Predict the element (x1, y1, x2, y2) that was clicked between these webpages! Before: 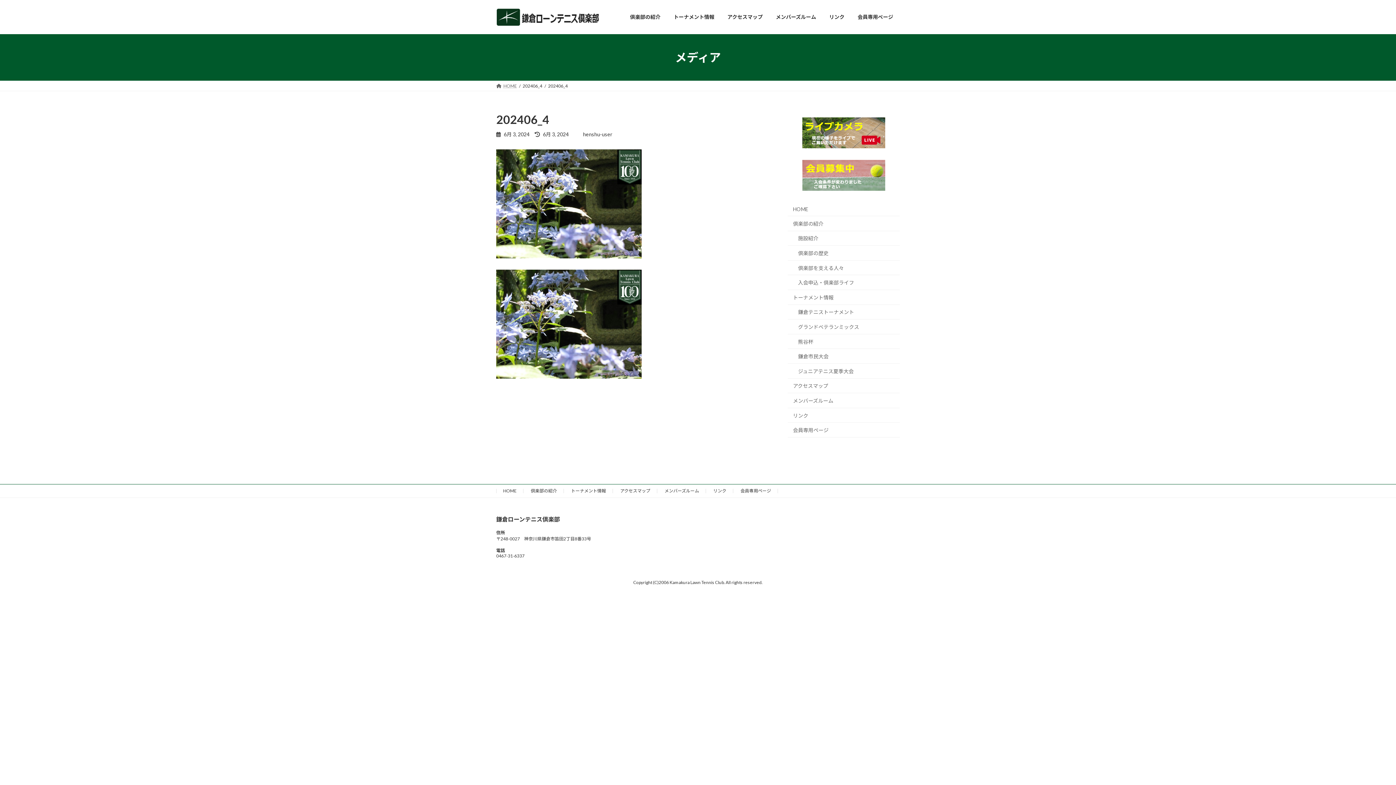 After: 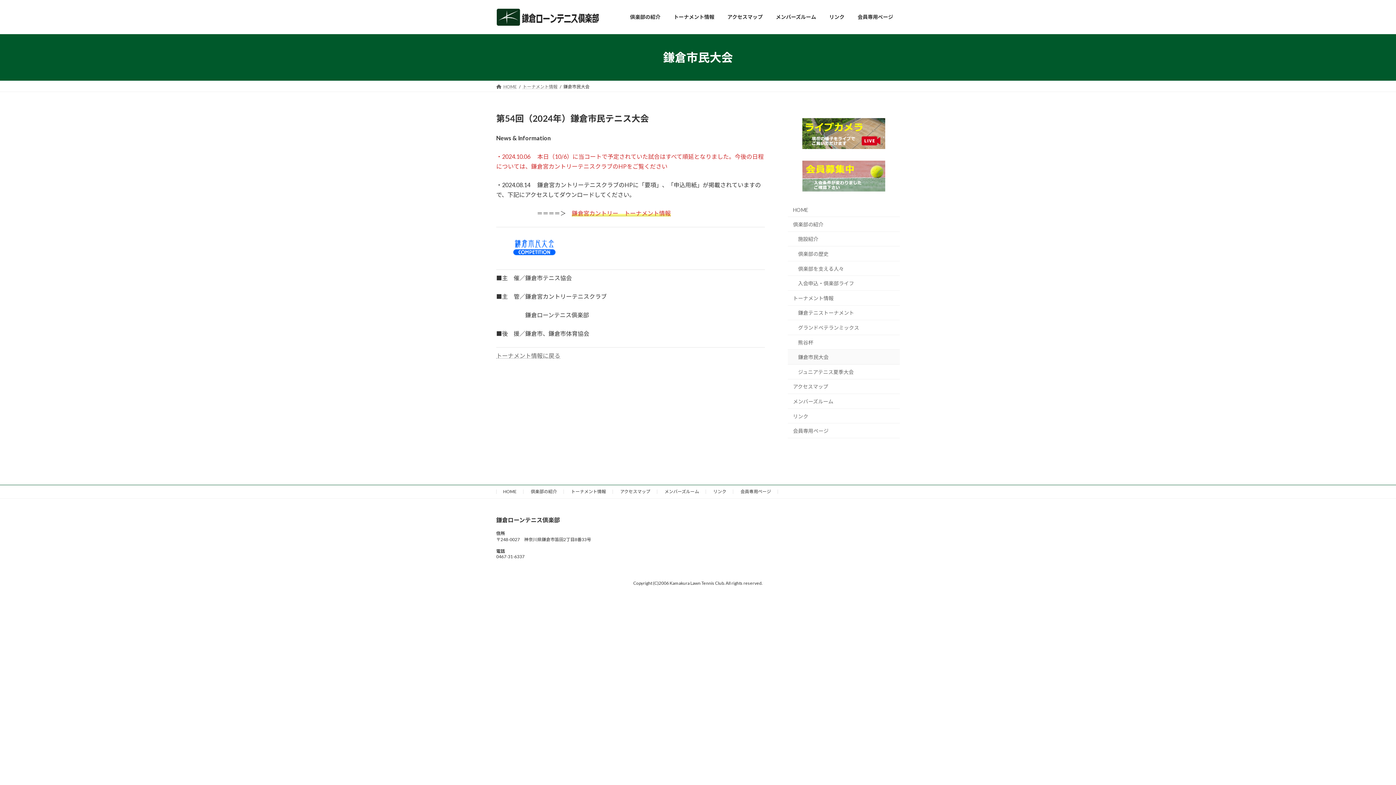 Action: bbox: (788, 349, 900, 363) label: 鎌倉市民大会